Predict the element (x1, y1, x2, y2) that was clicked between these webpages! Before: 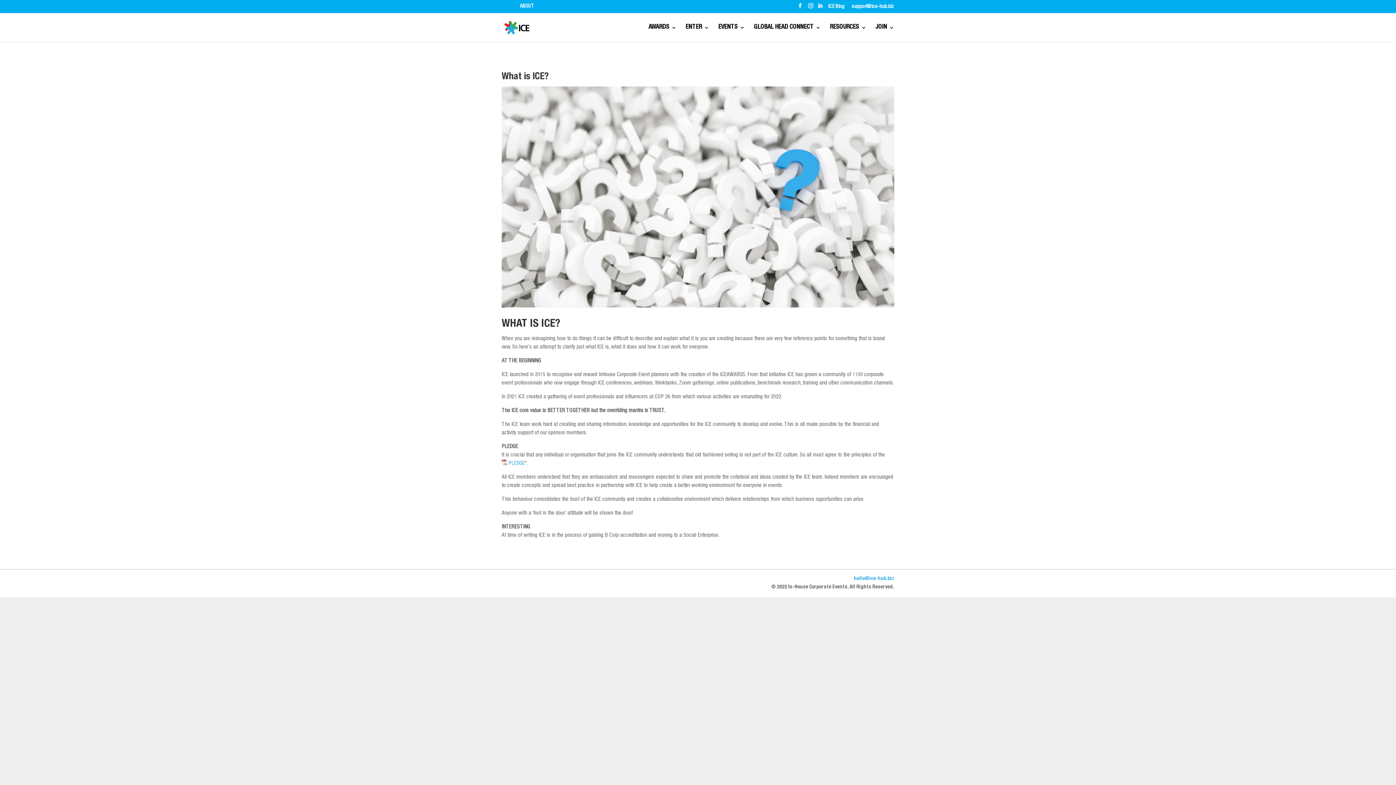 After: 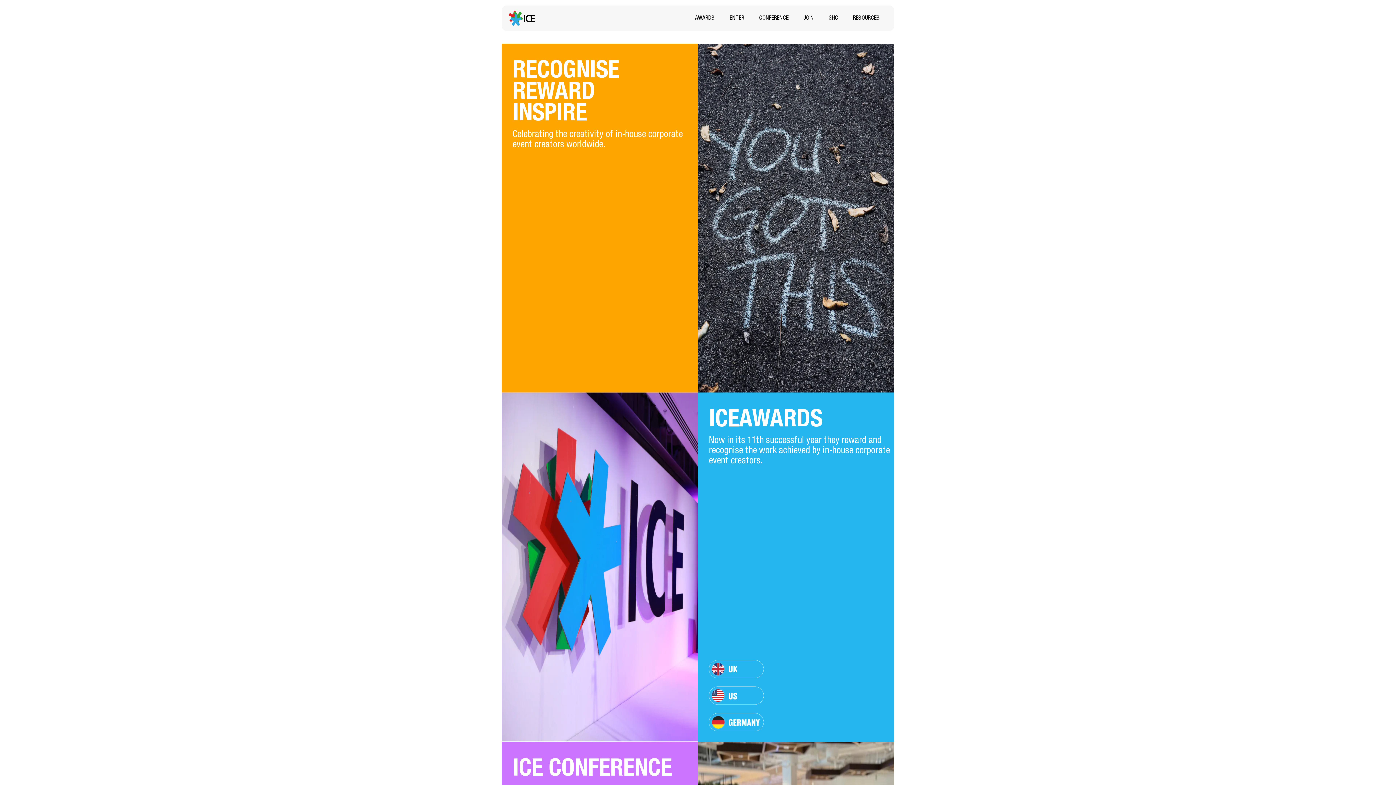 Action: bbox: (520, 3, 534, 8) label: ABOUT